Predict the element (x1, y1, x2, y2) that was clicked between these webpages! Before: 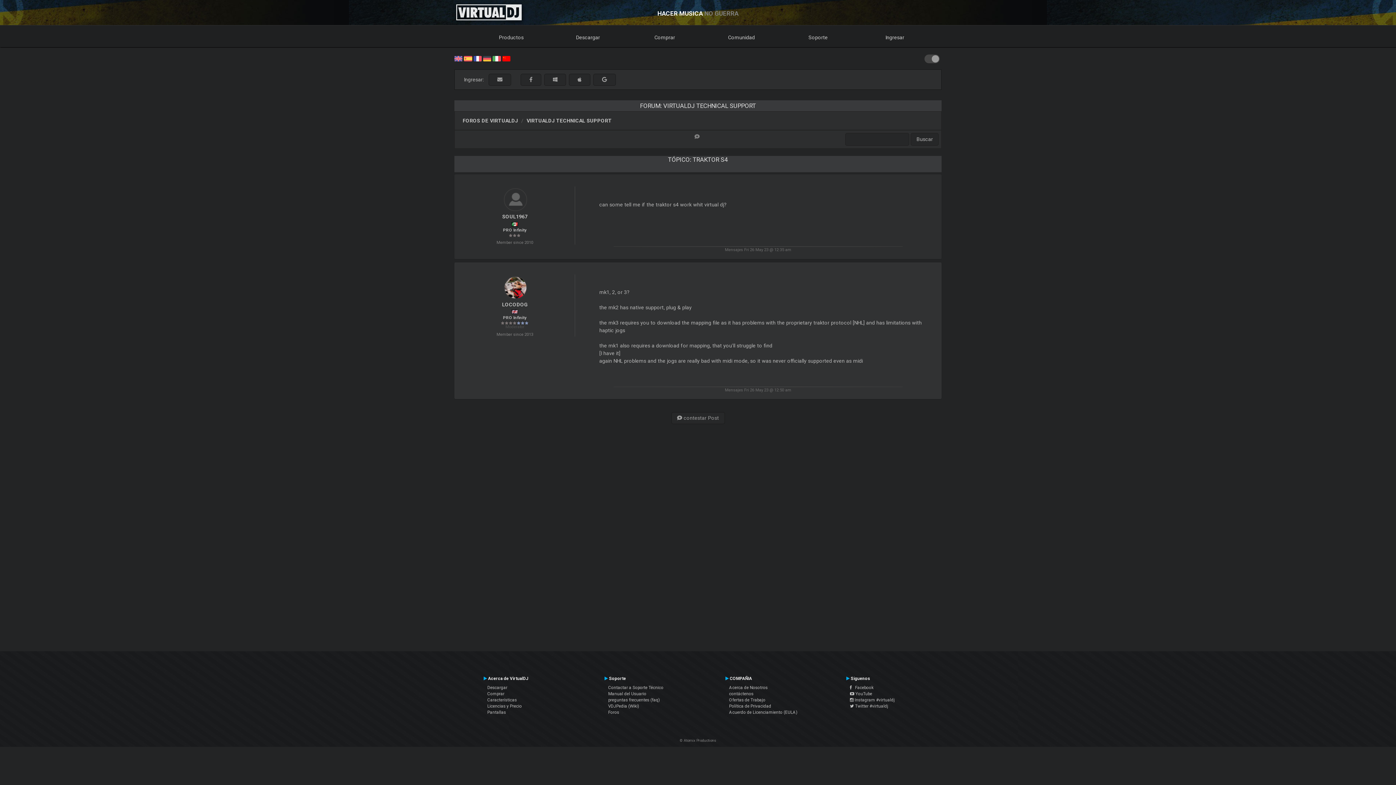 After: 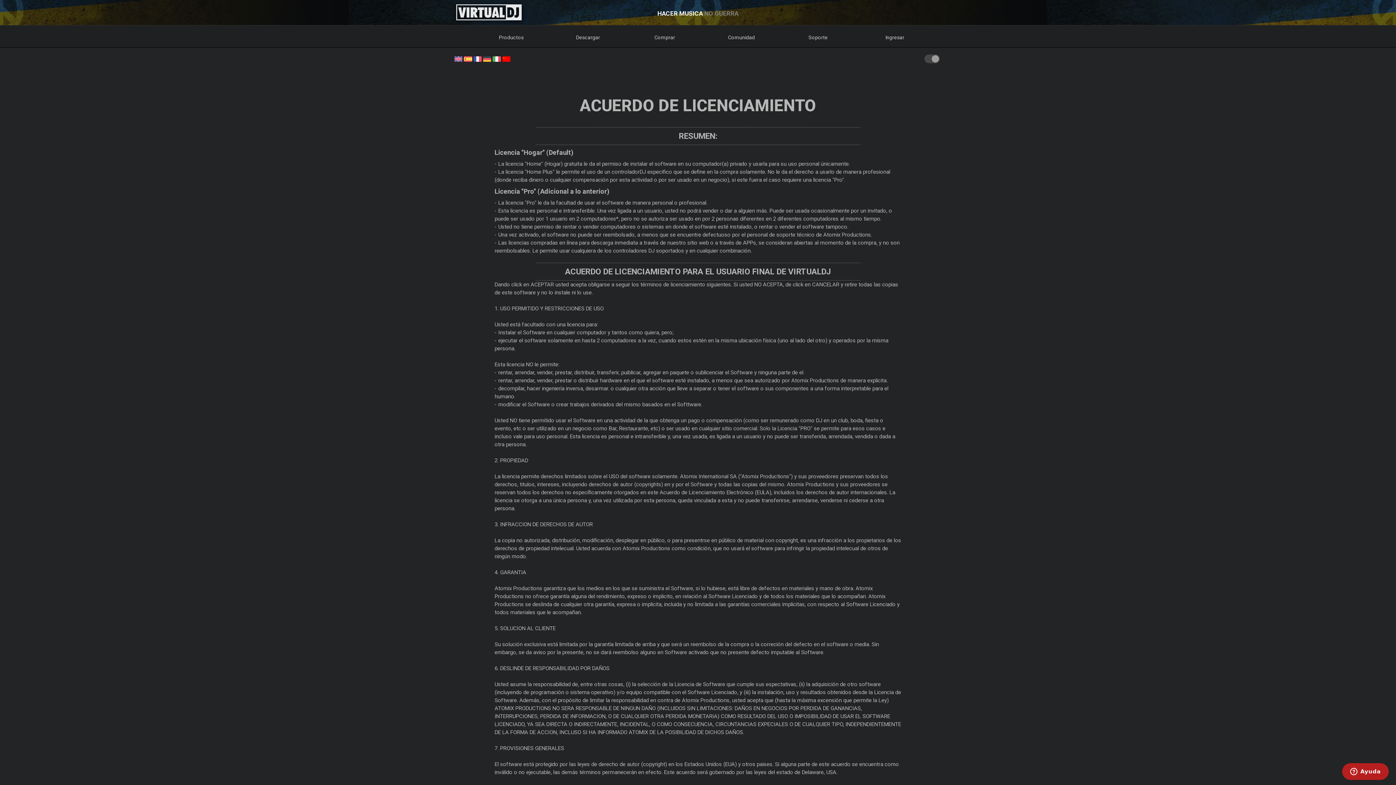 Action: label: Acuerdo de Licenciamiento (EULA) bbox: (729, 710, 797, 715)